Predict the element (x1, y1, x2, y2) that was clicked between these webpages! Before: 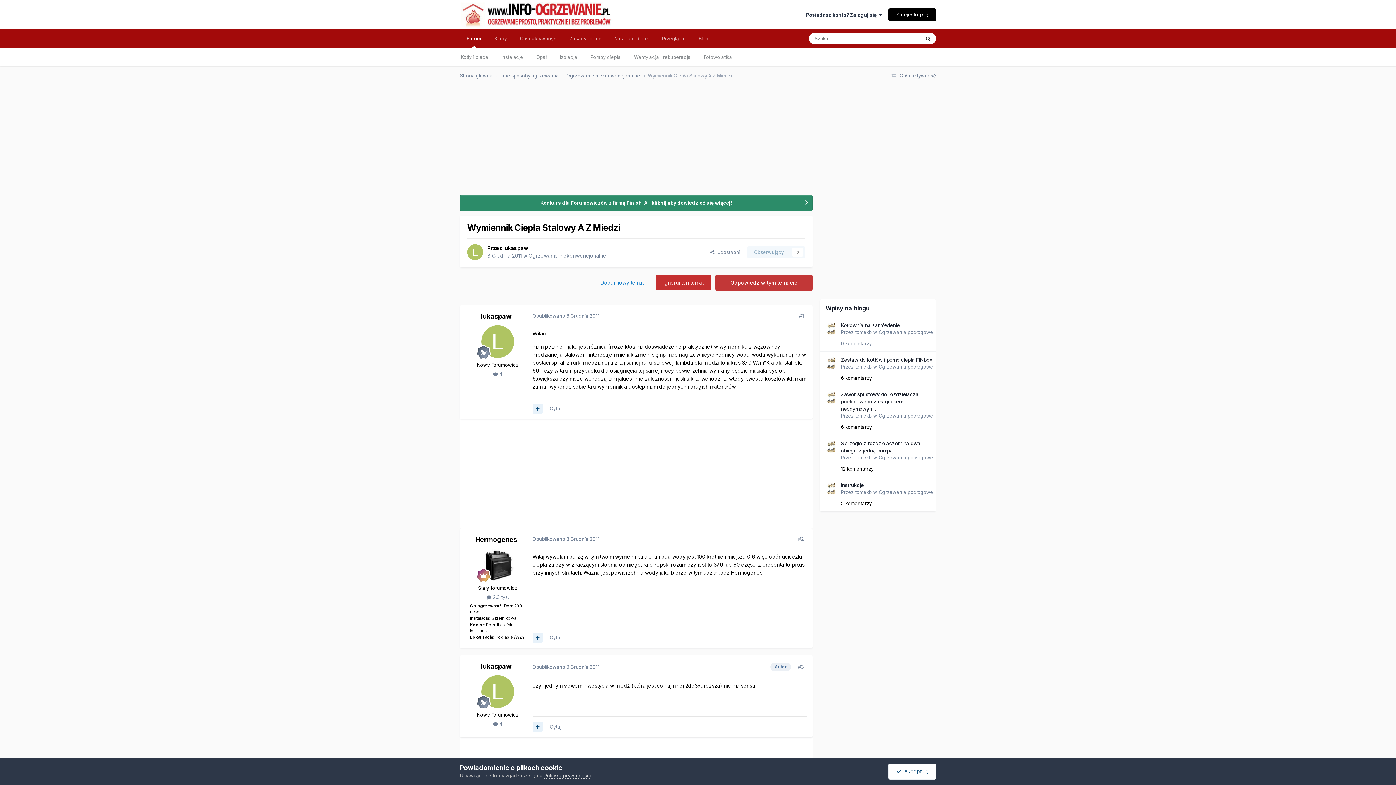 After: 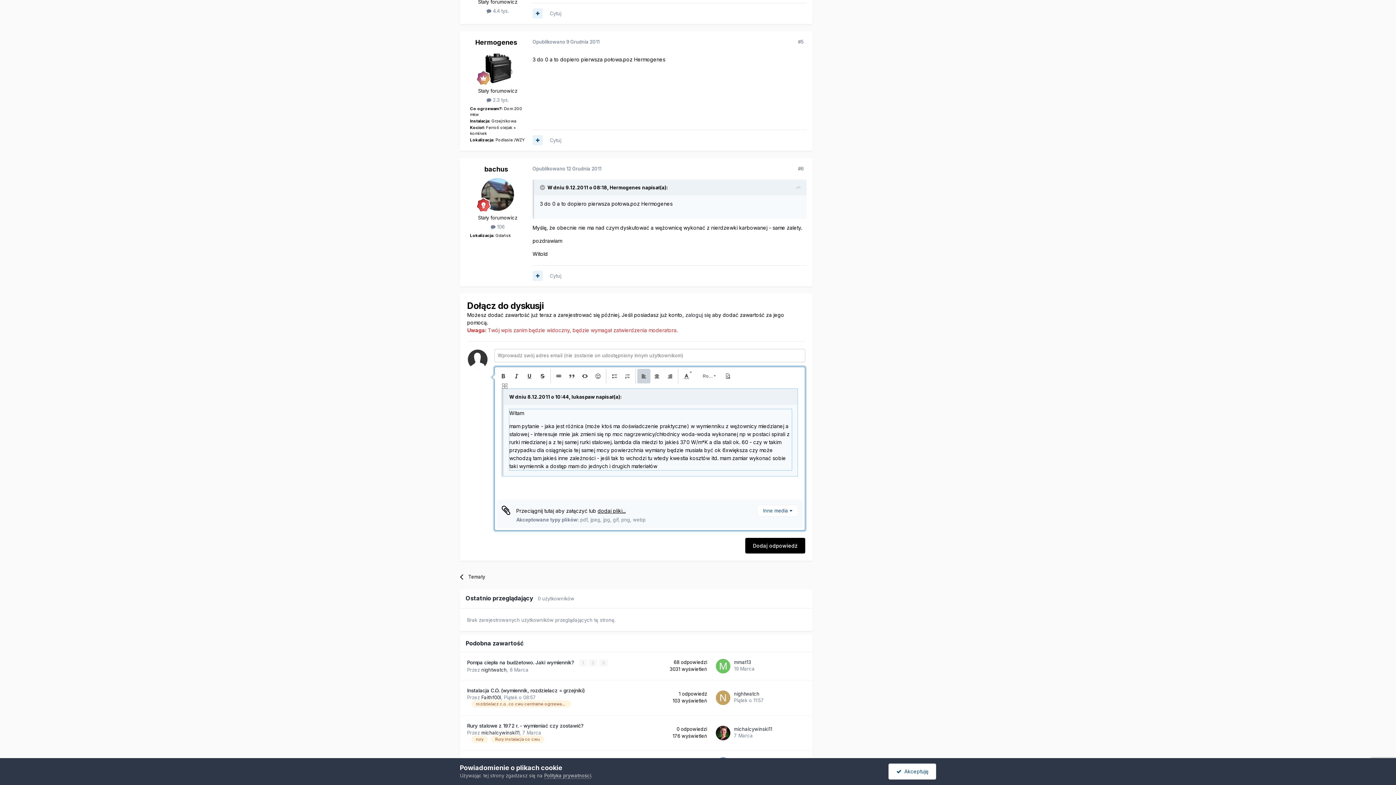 Action: bbox: (549, 405, 561, 411) label: Cytuj